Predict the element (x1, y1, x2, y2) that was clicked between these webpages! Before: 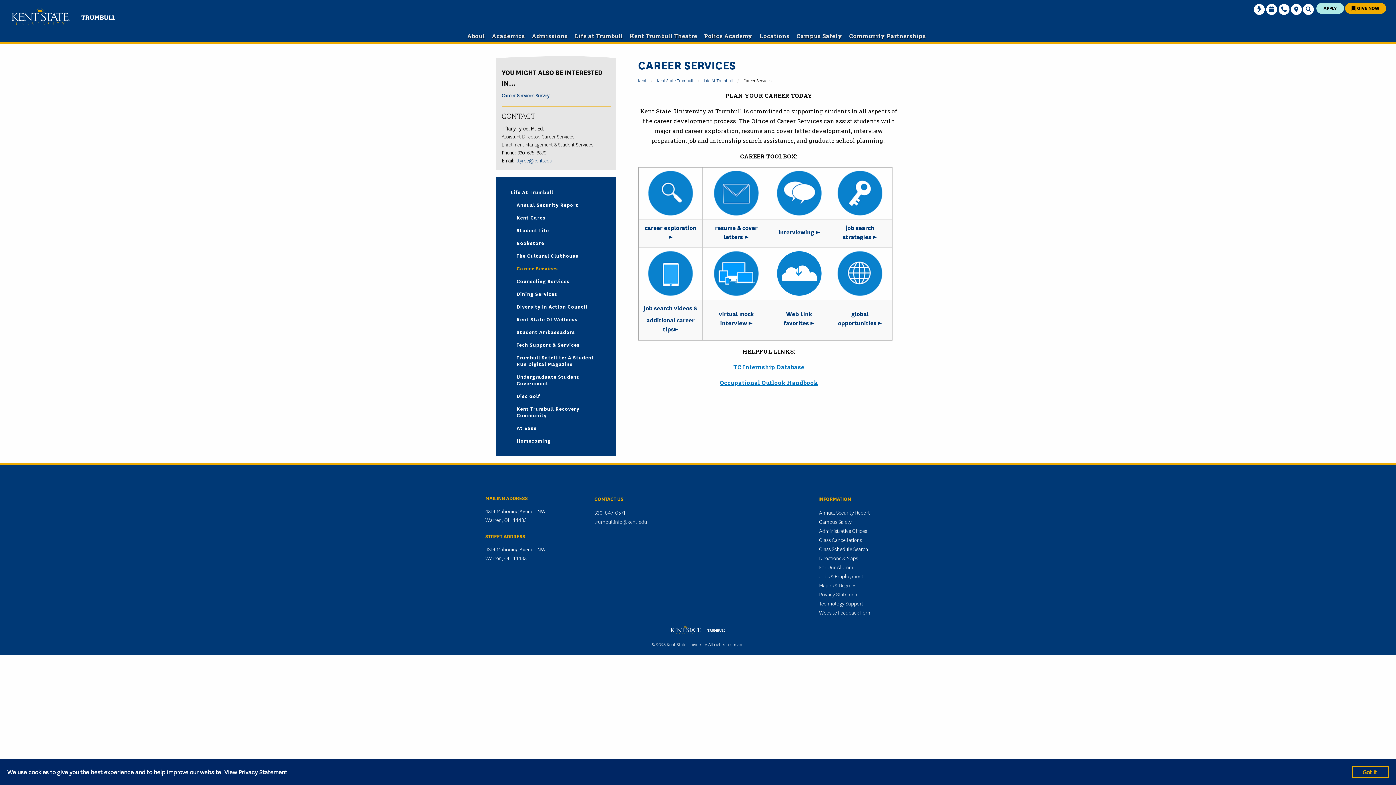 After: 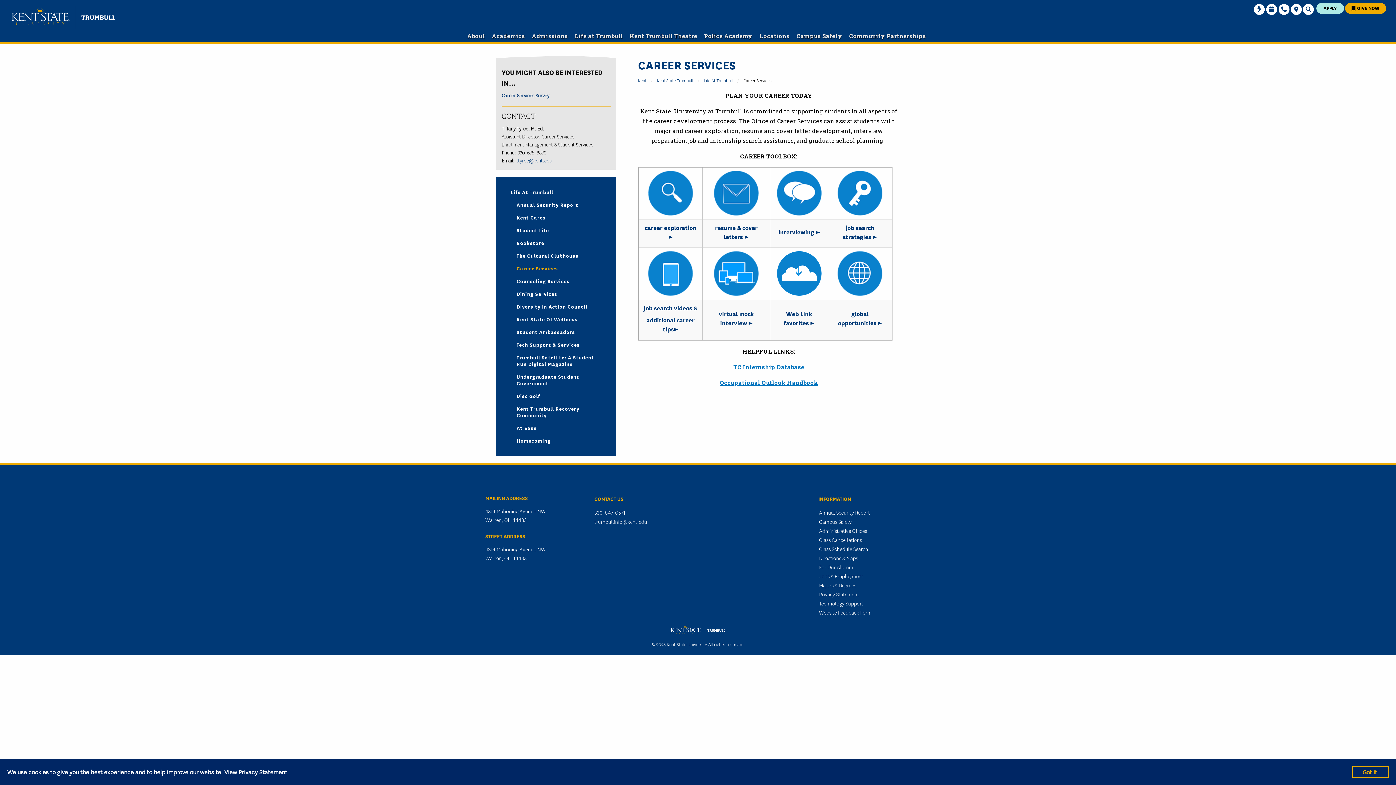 Action: label: Career Services bbox: (516, 265, 604, 271)